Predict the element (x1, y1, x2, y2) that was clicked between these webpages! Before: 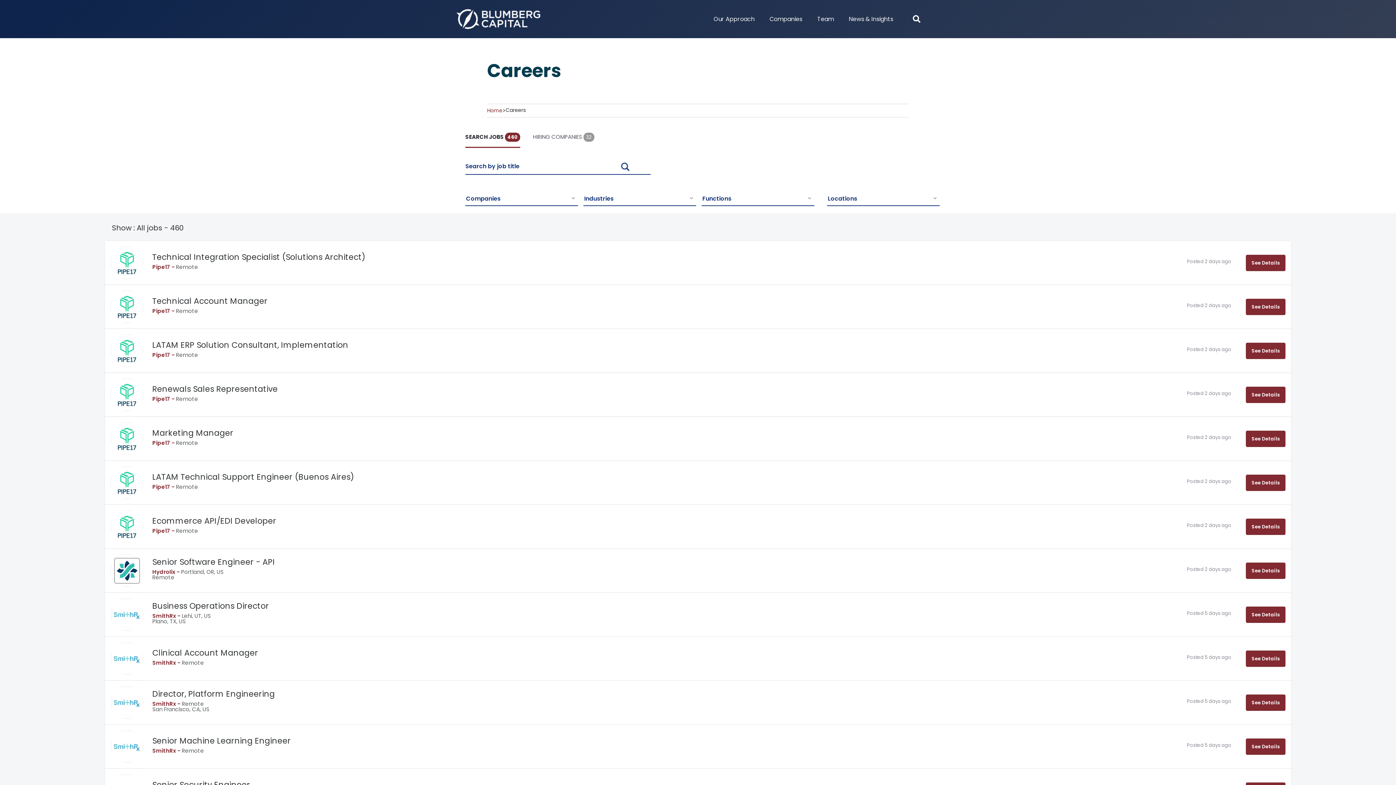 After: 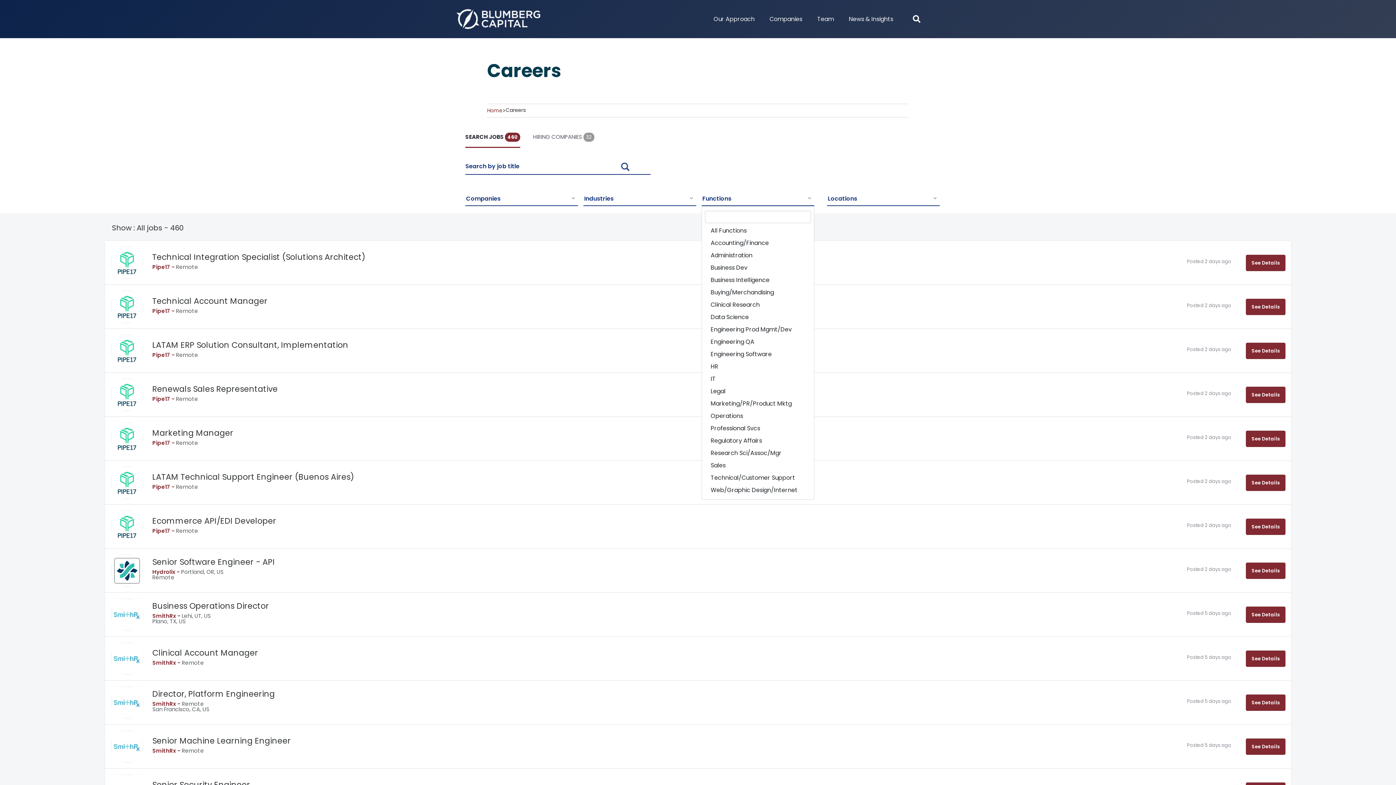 Action: label: Functions
  bbox: (701, 192, 814, 205)